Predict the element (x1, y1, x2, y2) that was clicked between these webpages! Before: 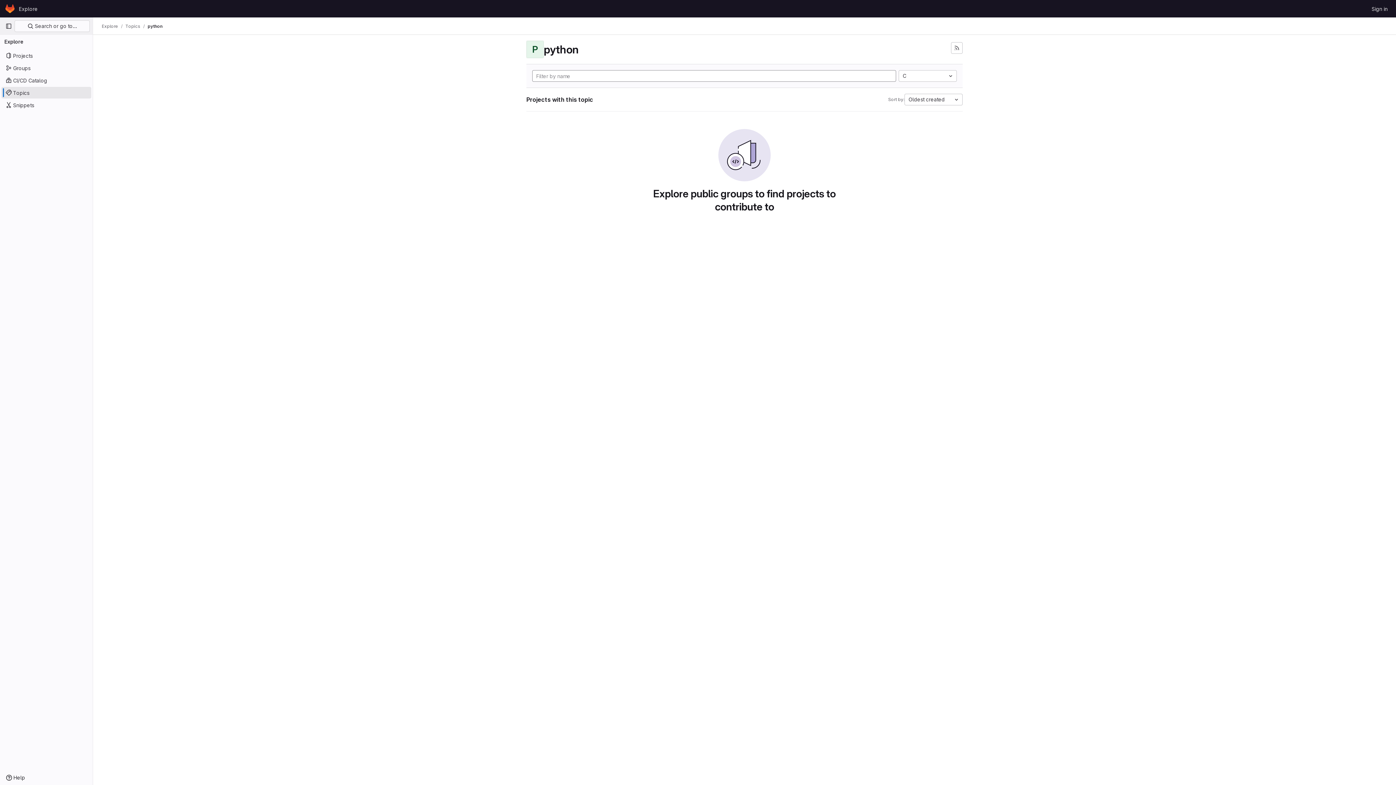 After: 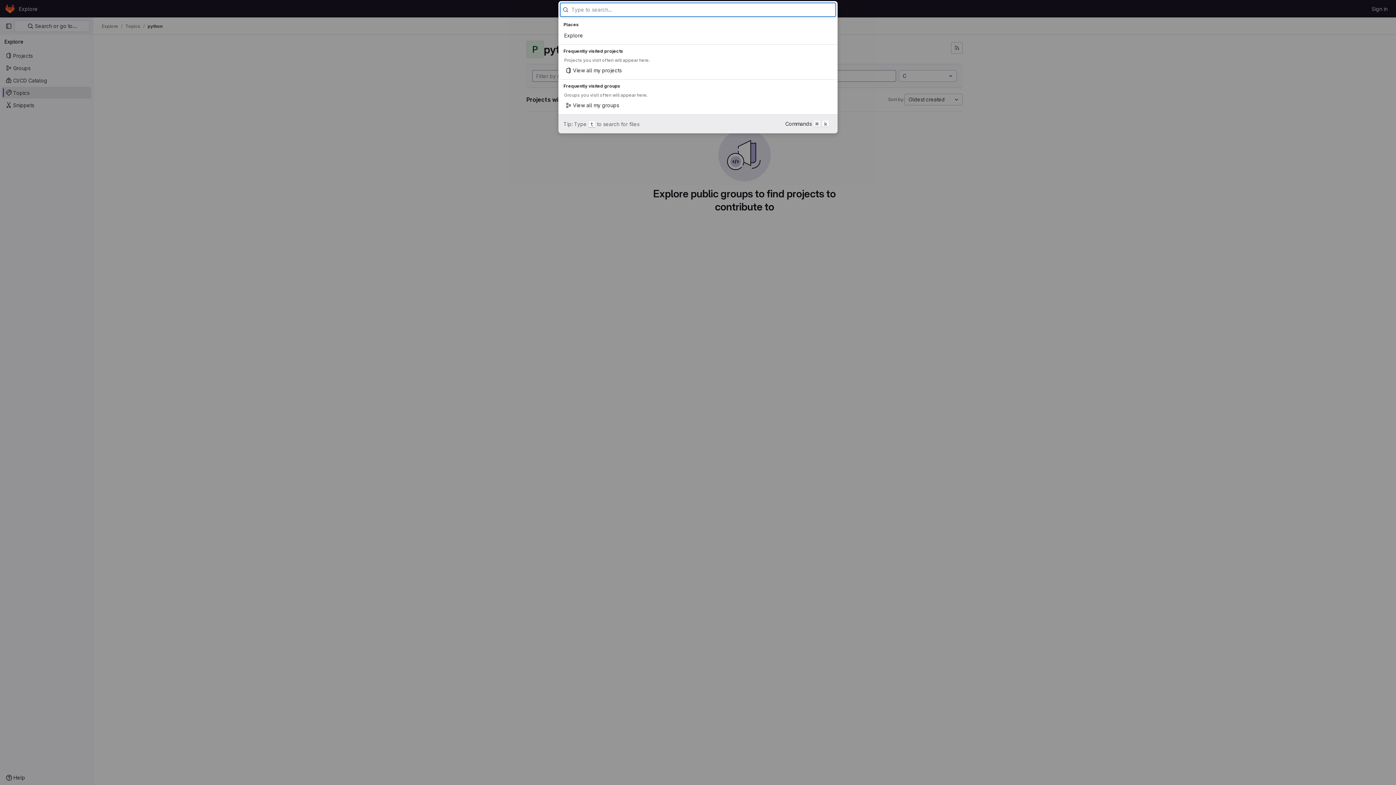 Action: label:  Search or go to… bbox: (14, 20, 89, 32)